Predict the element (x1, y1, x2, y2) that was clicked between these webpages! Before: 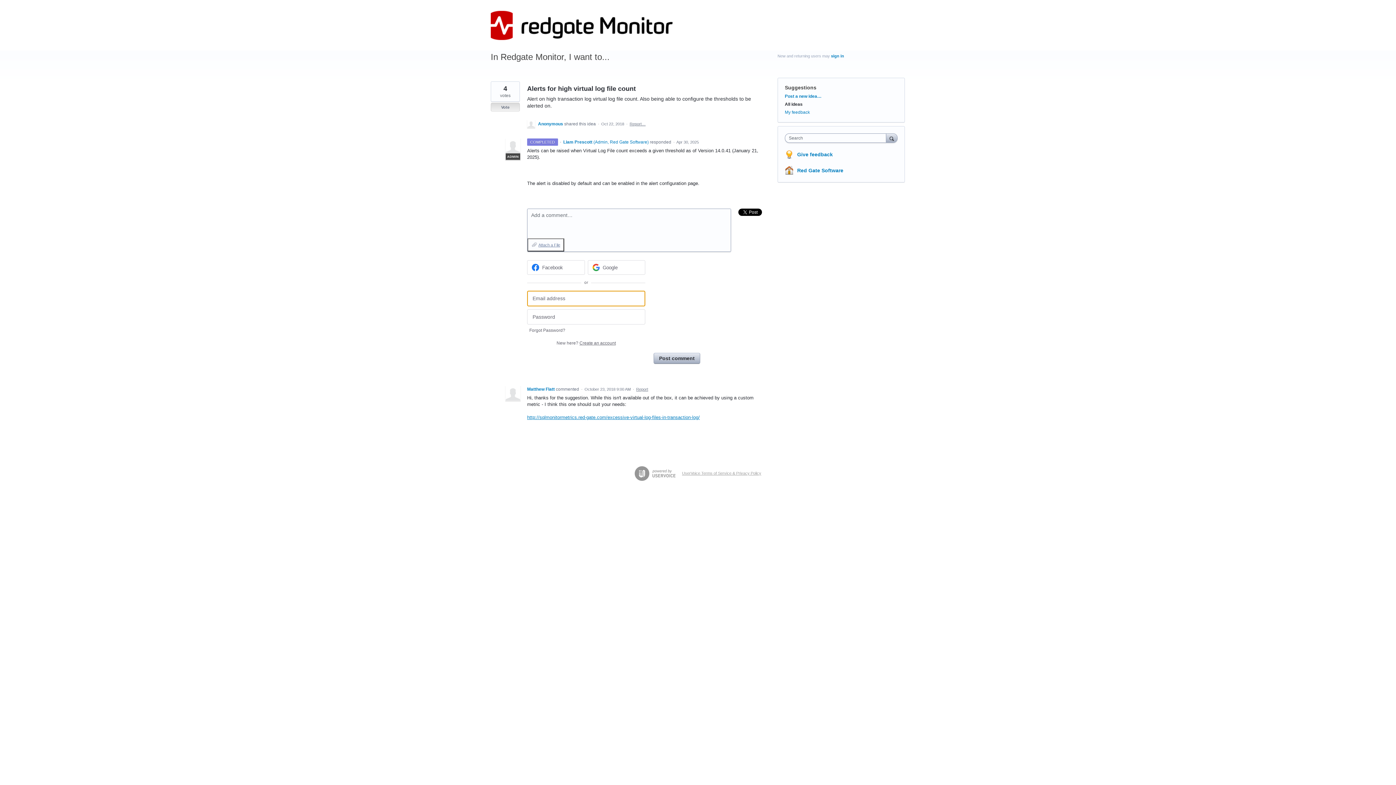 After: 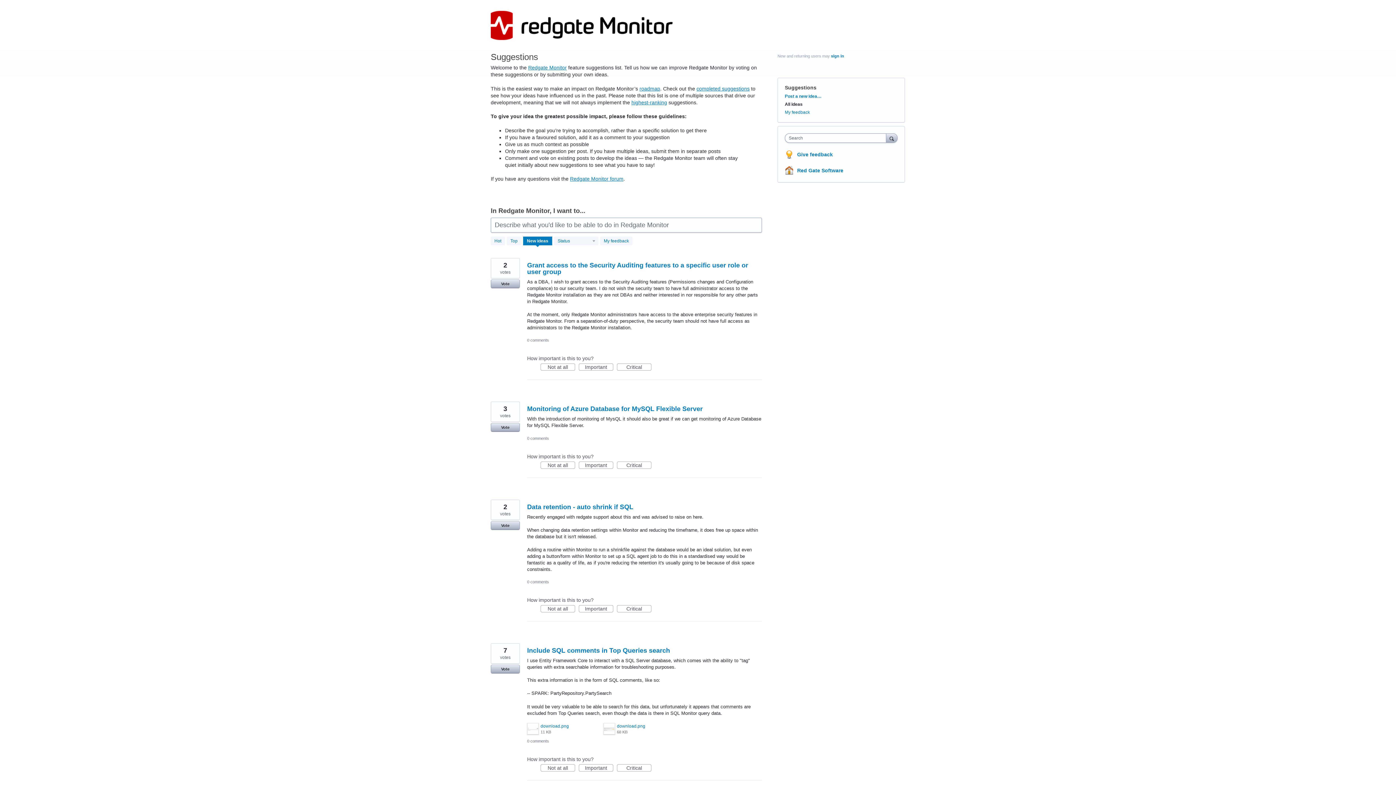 Action: label: Post a new idea… bbox: (785, 93, 821, 98)